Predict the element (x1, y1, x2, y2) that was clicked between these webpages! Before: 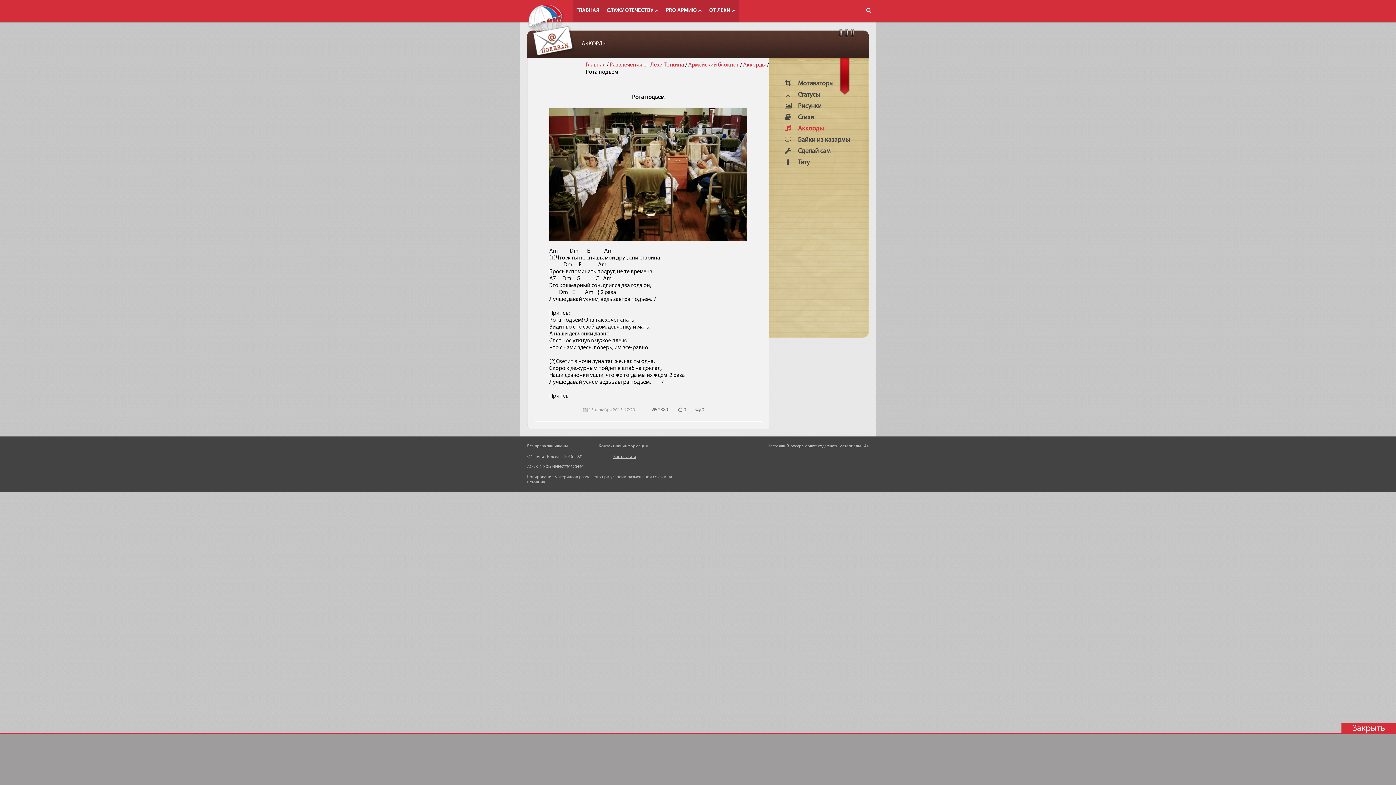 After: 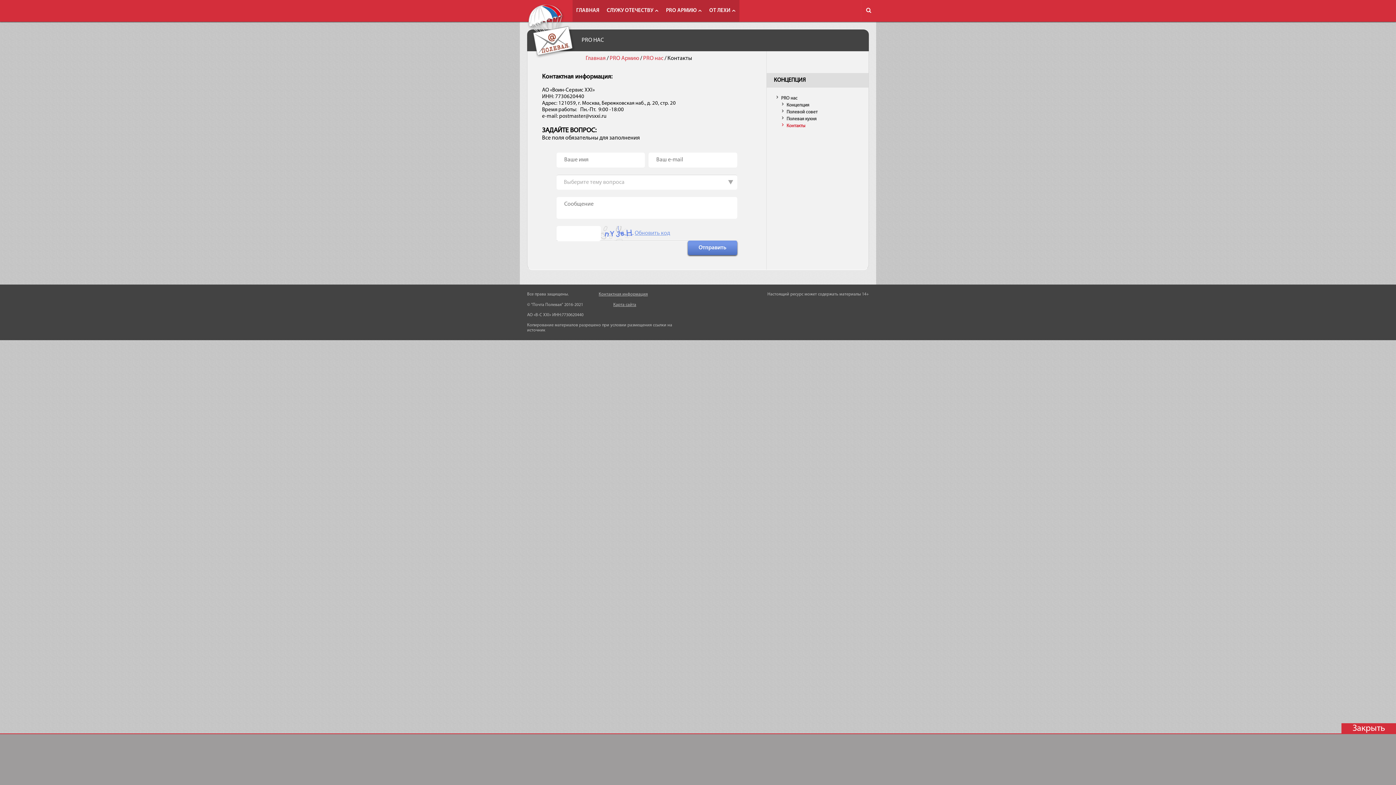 Action: bbox: (598, 444, 648, 448) label: Контактная информация